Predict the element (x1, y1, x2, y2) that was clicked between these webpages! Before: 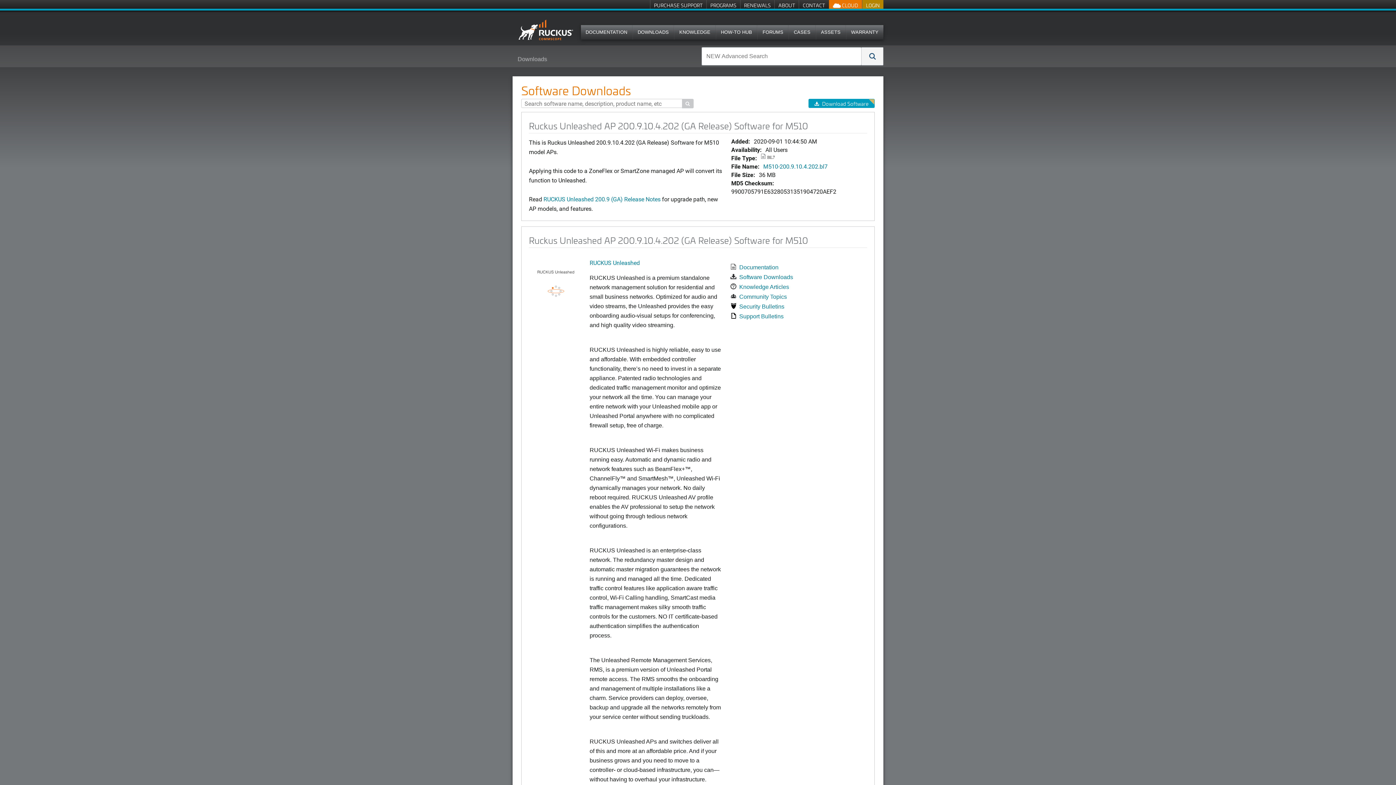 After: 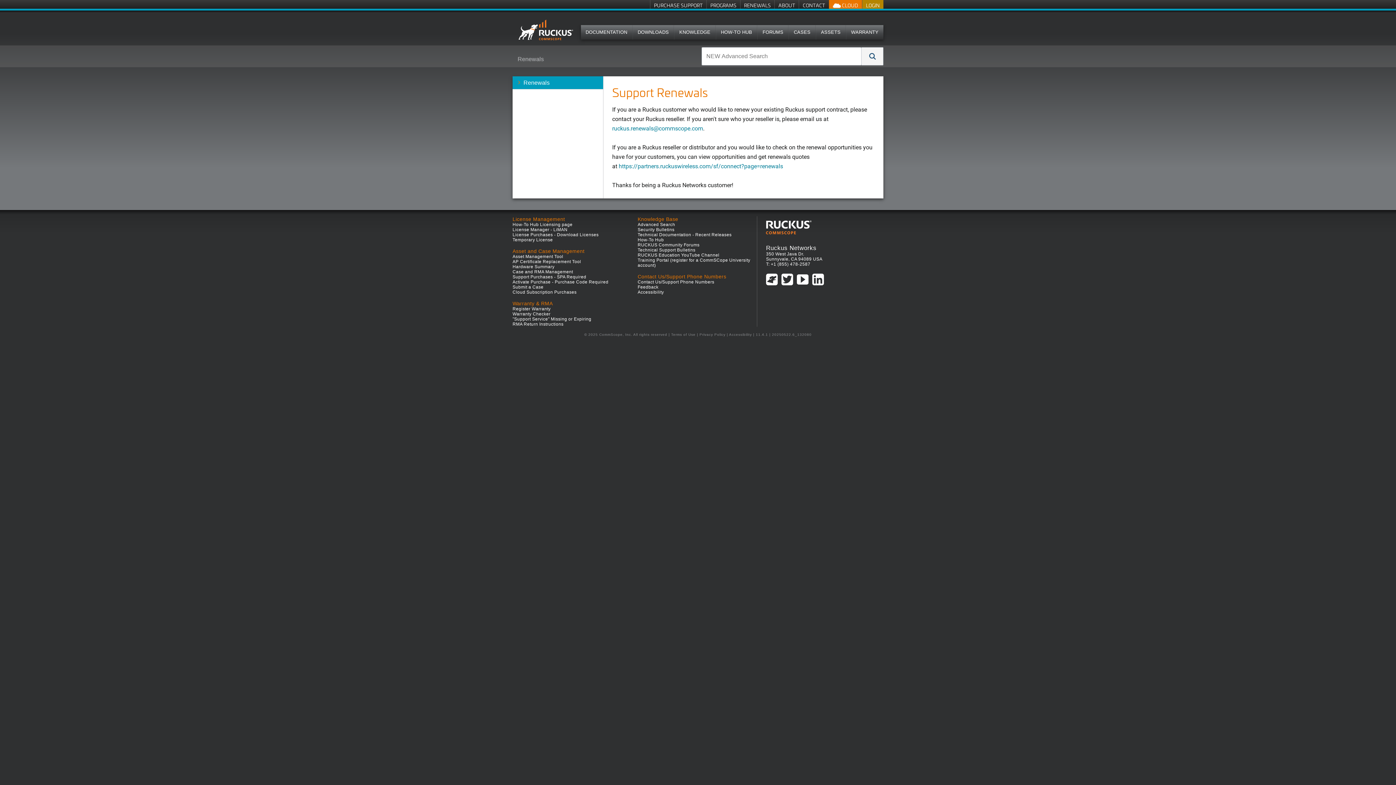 Action: label: RENEWALS bbox: (740, 0, 774, 8)